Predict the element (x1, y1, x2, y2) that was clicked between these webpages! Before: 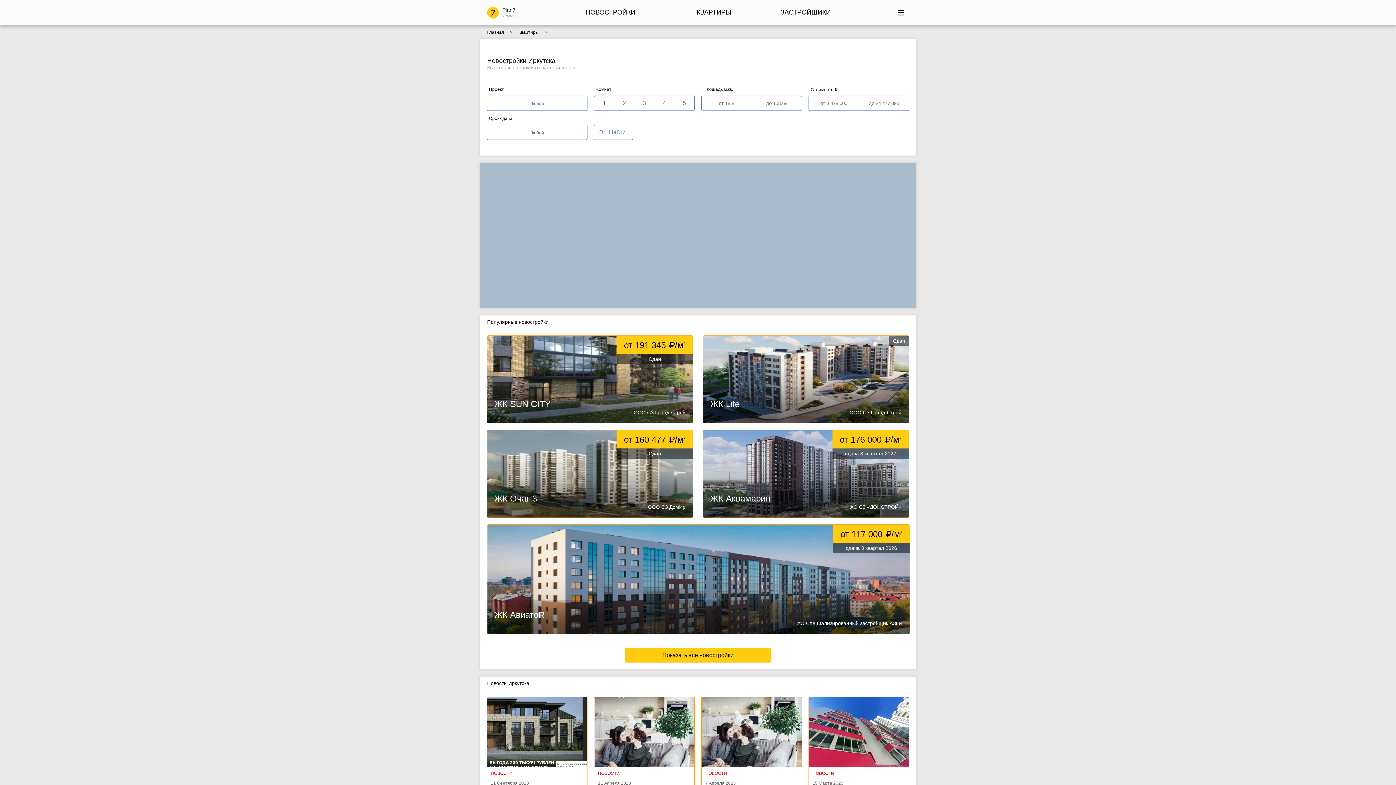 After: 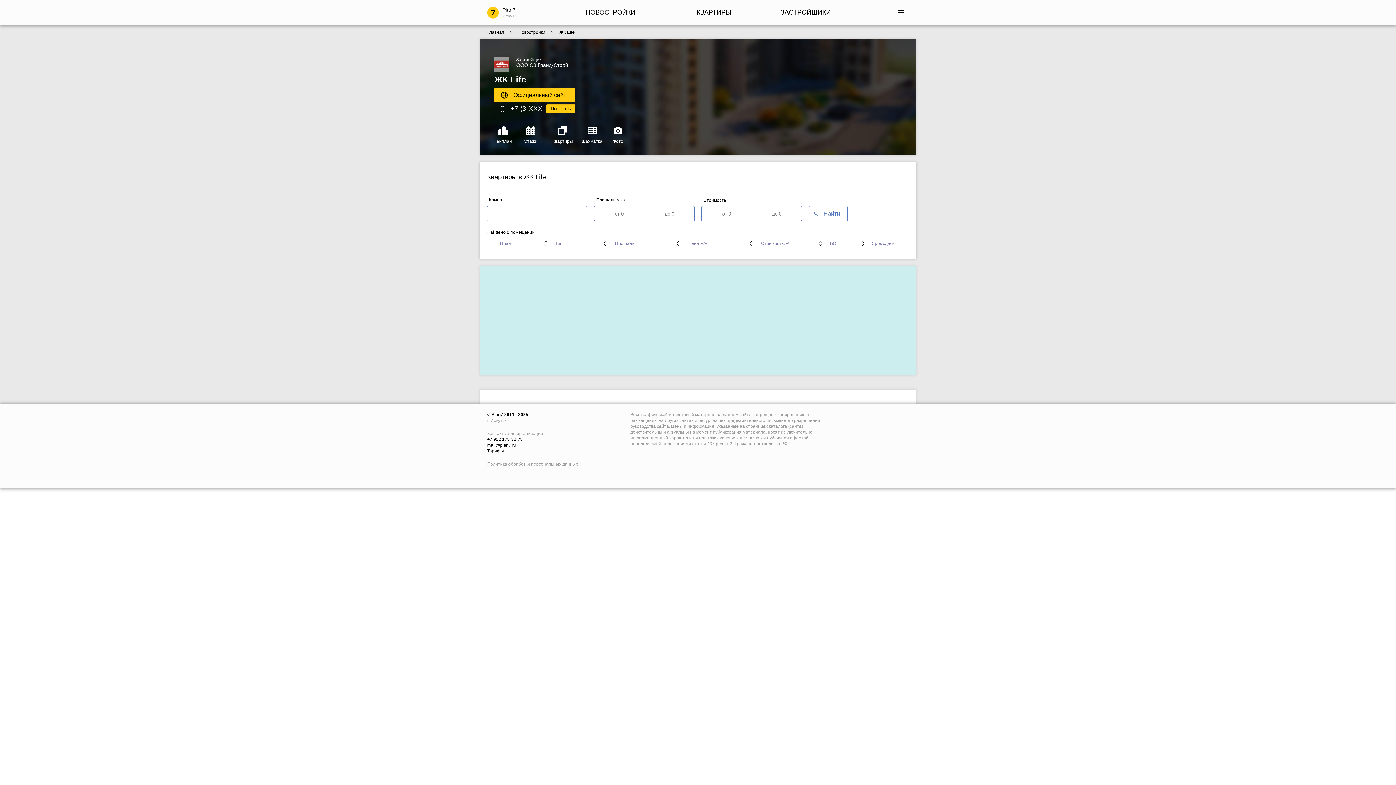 Action: label: Сдан
ЖК Life
	ООО СЗ Гранд-Строй bbox: (703, 336, 909, 423)